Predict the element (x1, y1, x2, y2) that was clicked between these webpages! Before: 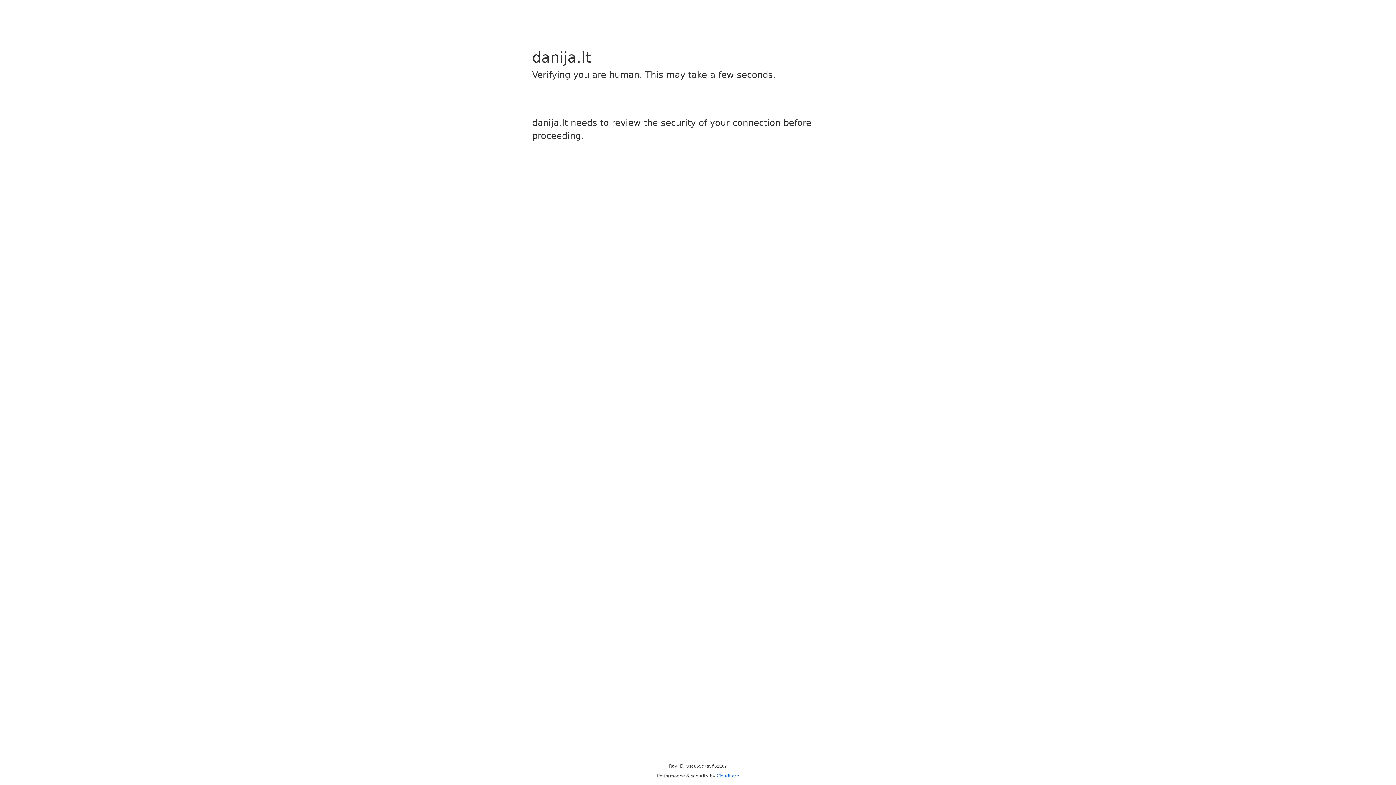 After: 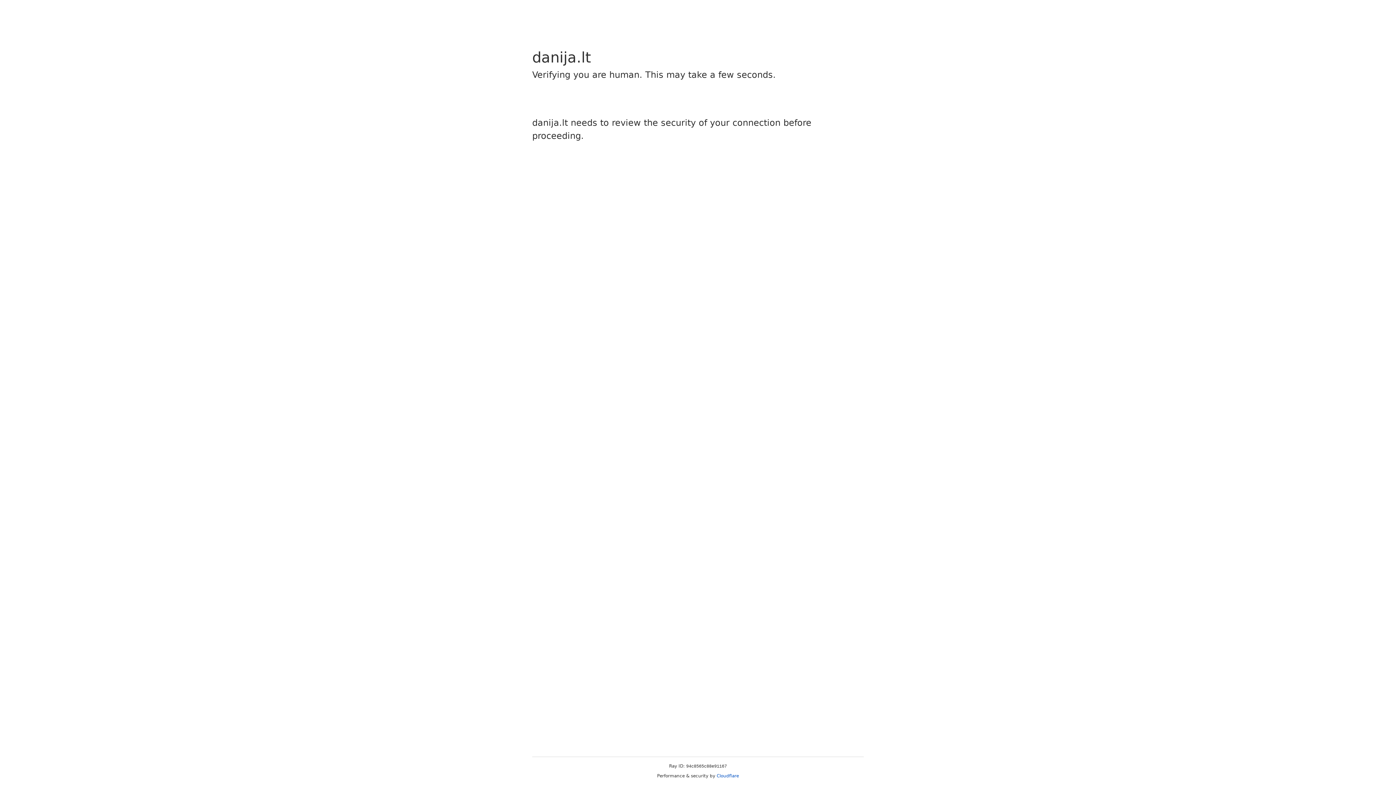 Action: label: Cloudflare bbox: (716, 773, 739, 778)